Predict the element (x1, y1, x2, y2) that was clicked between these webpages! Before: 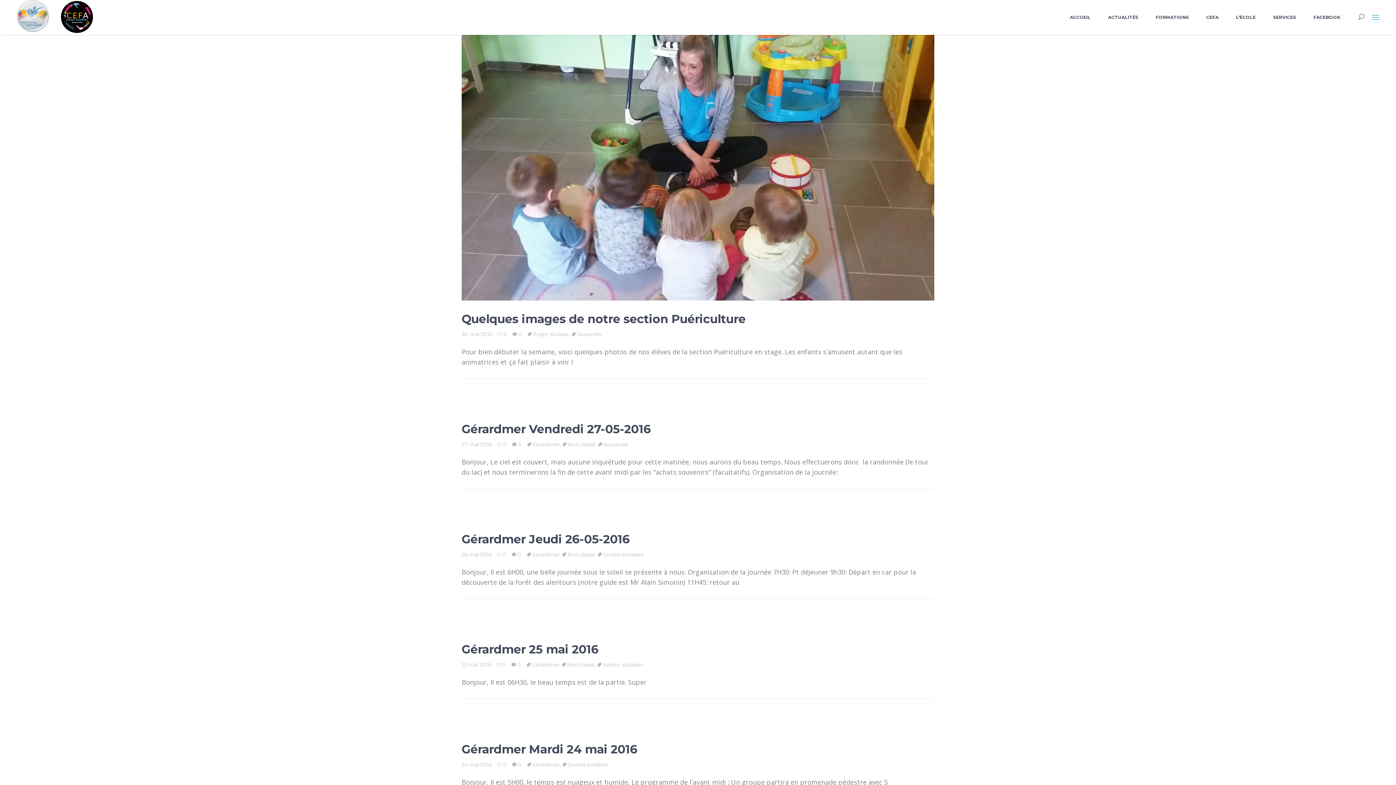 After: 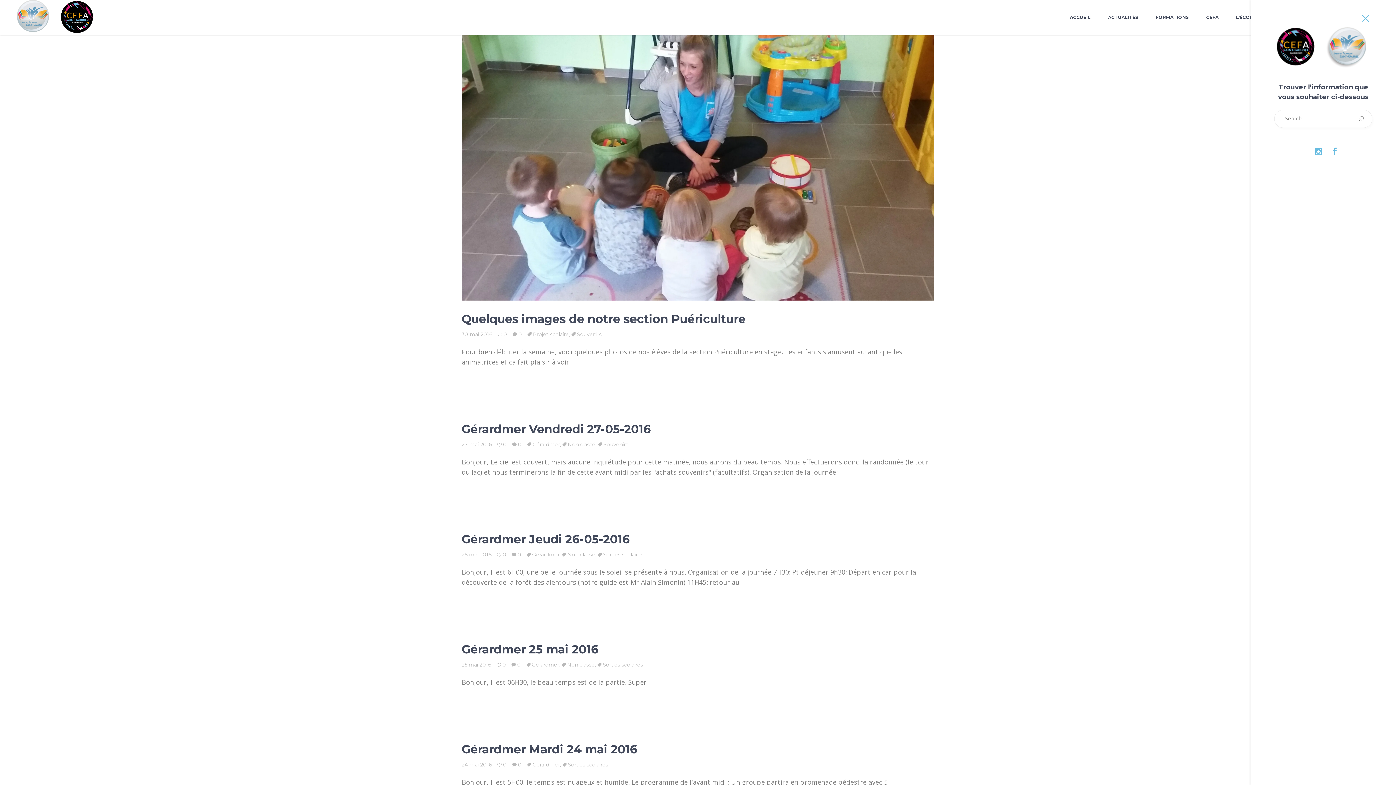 Action: bbox: (1370, 11, 1381, 22)